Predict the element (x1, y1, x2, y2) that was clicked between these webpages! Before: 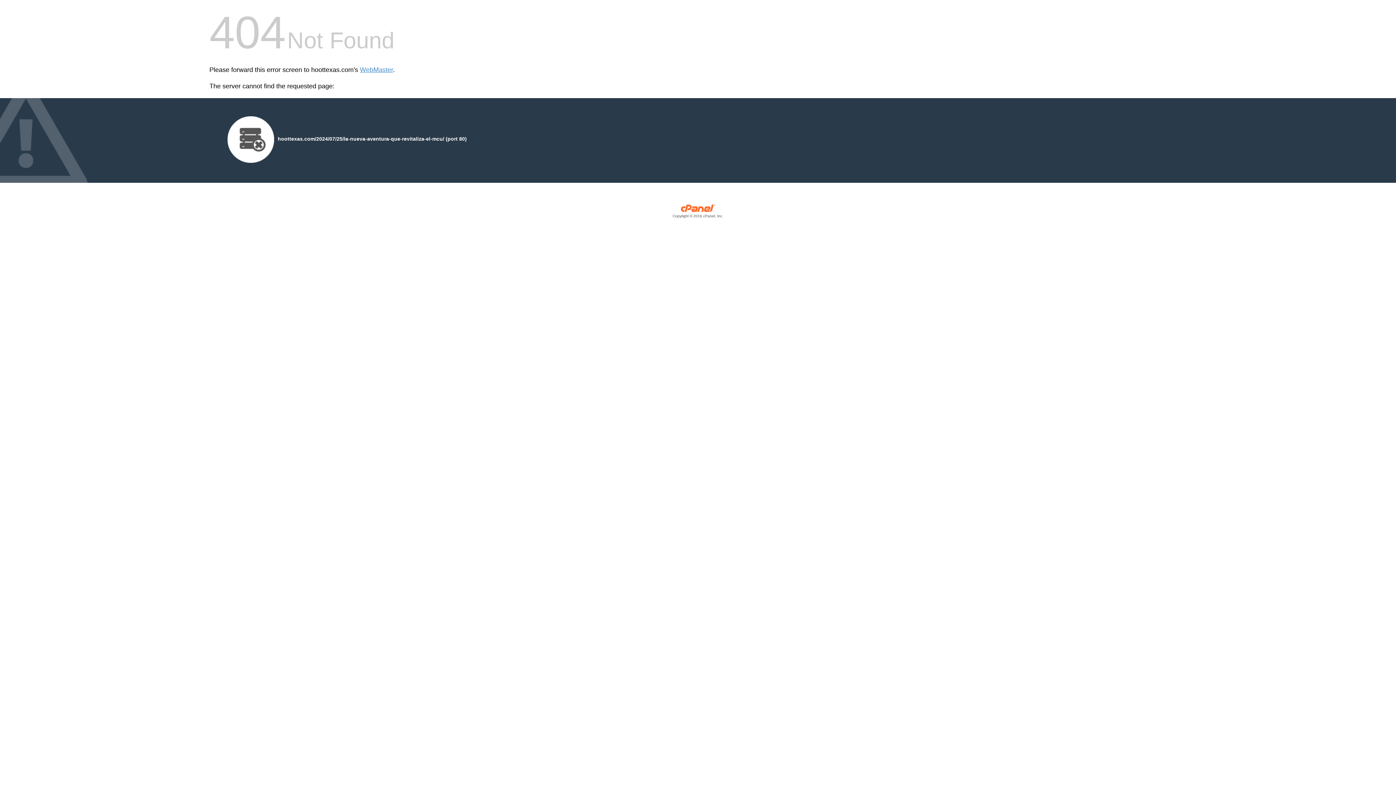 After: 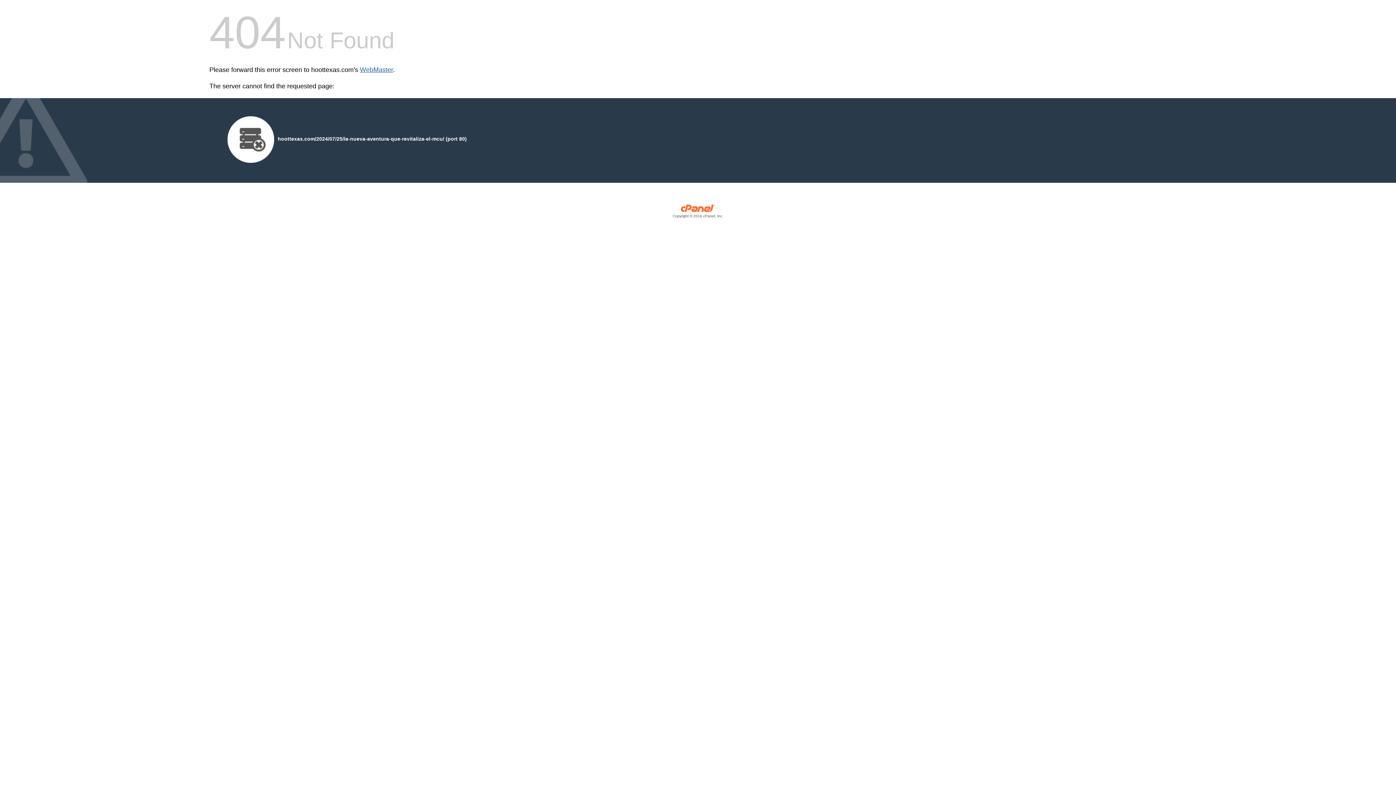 Action: bbox: (360, 66, 393, 73) label: WebMaster